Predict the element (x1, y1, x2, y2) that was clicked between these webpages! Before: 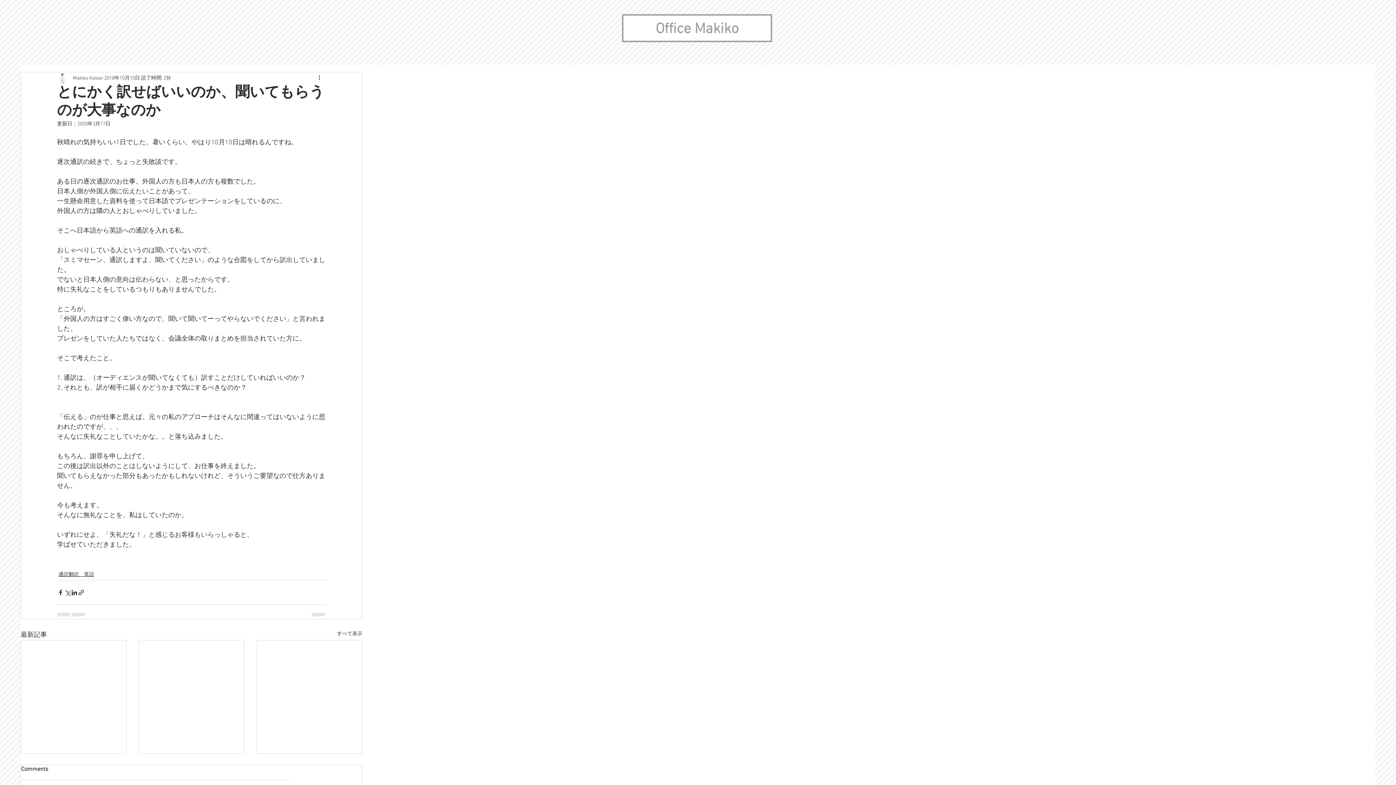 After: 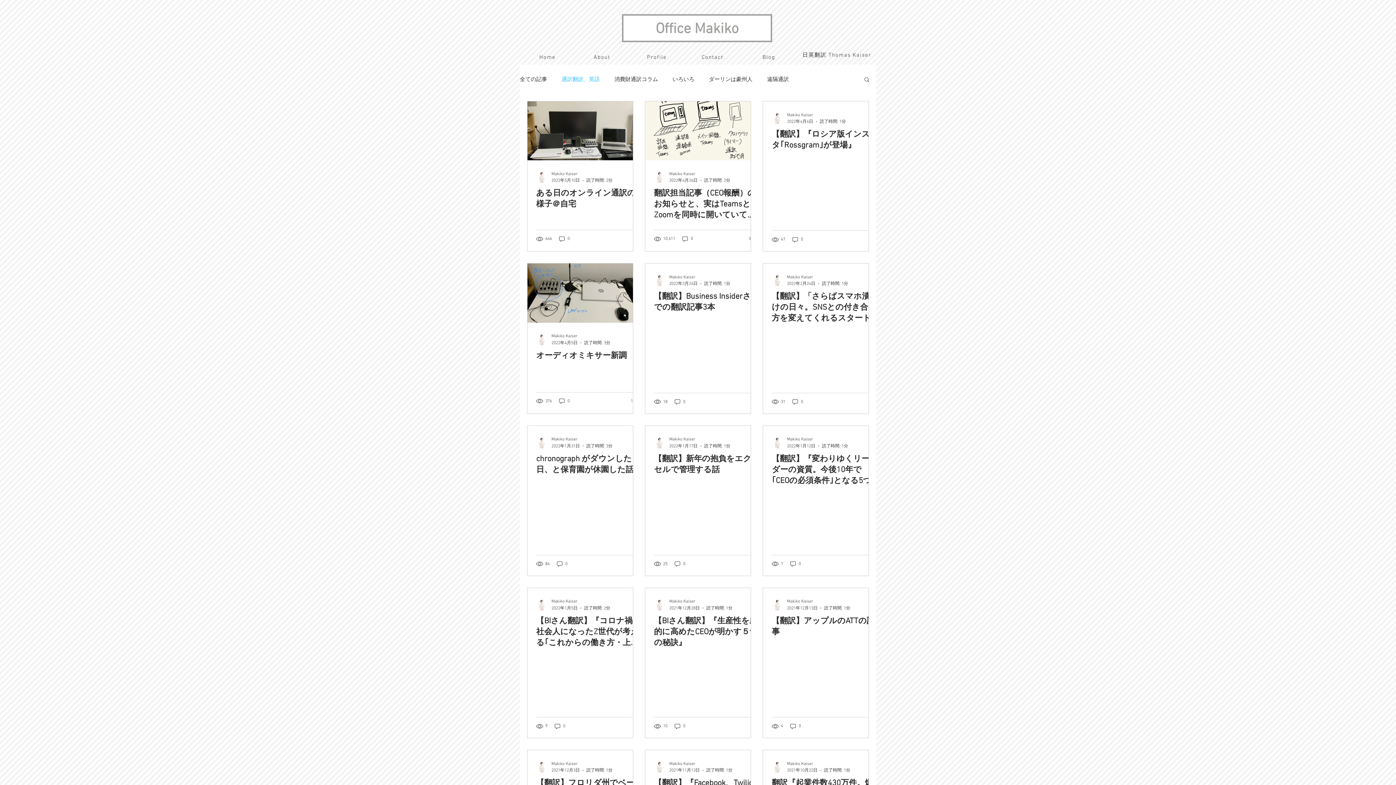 Action: label: 通訳翻訳、英語 bbox: (58, 571, 94, 578)